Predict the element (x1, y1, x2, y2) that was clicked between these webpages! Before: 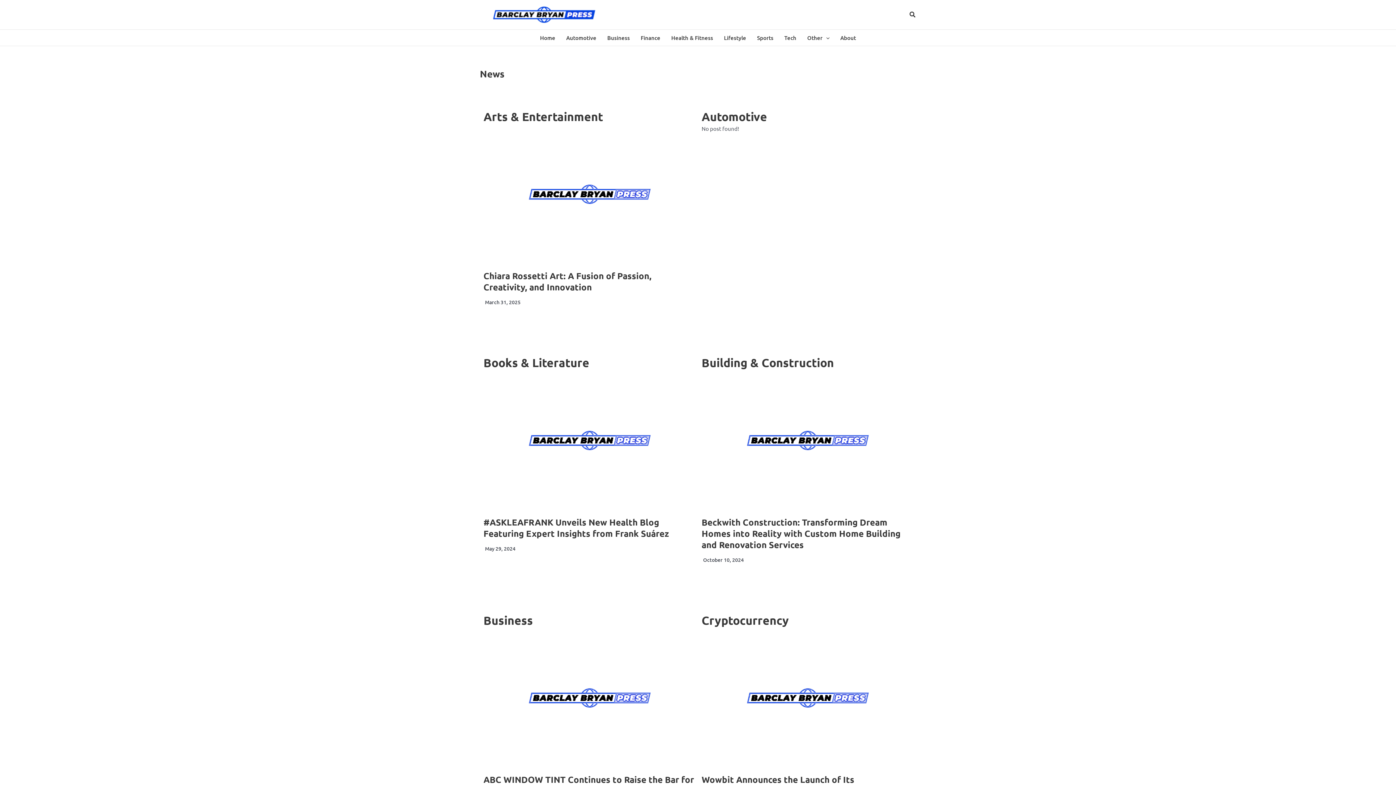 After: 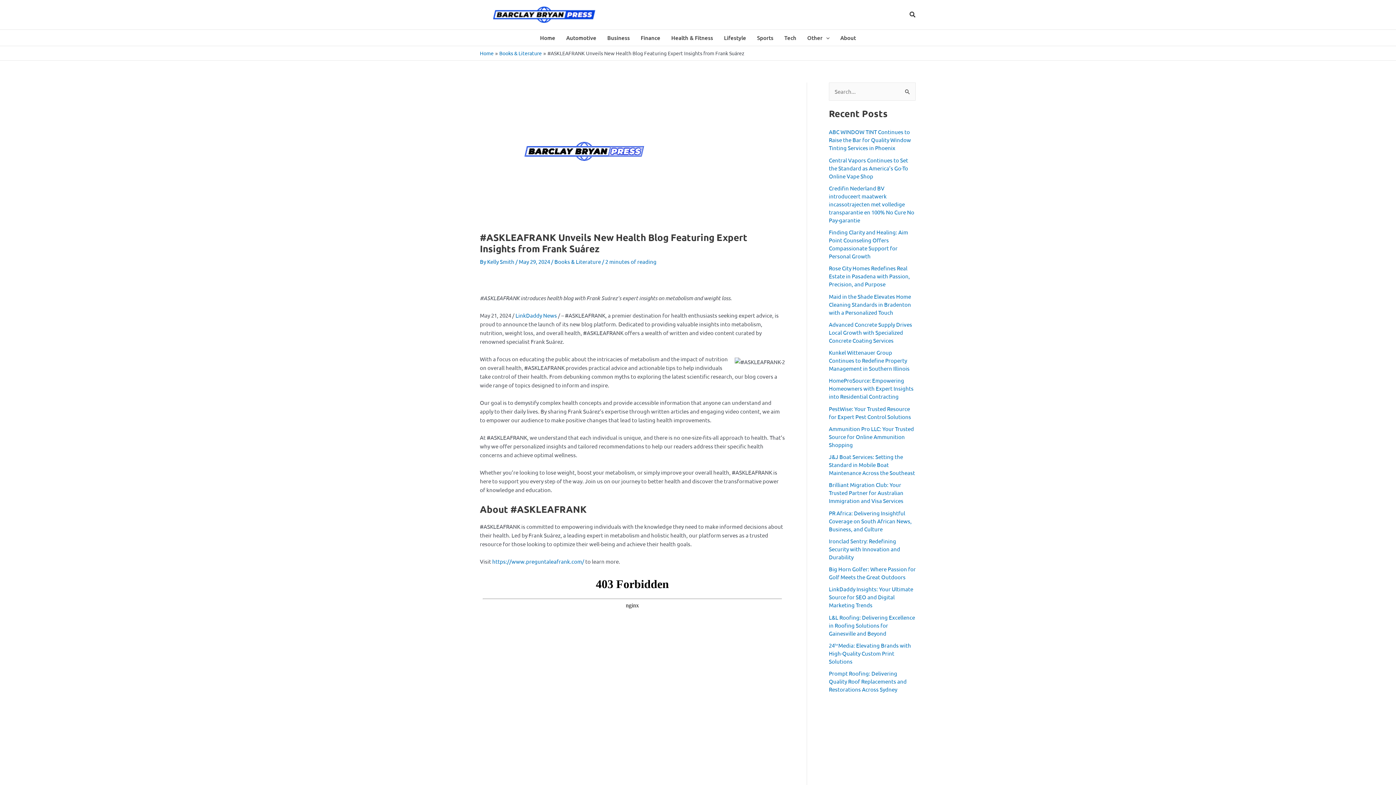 Action: bbox: (483, 370, 694, 511)